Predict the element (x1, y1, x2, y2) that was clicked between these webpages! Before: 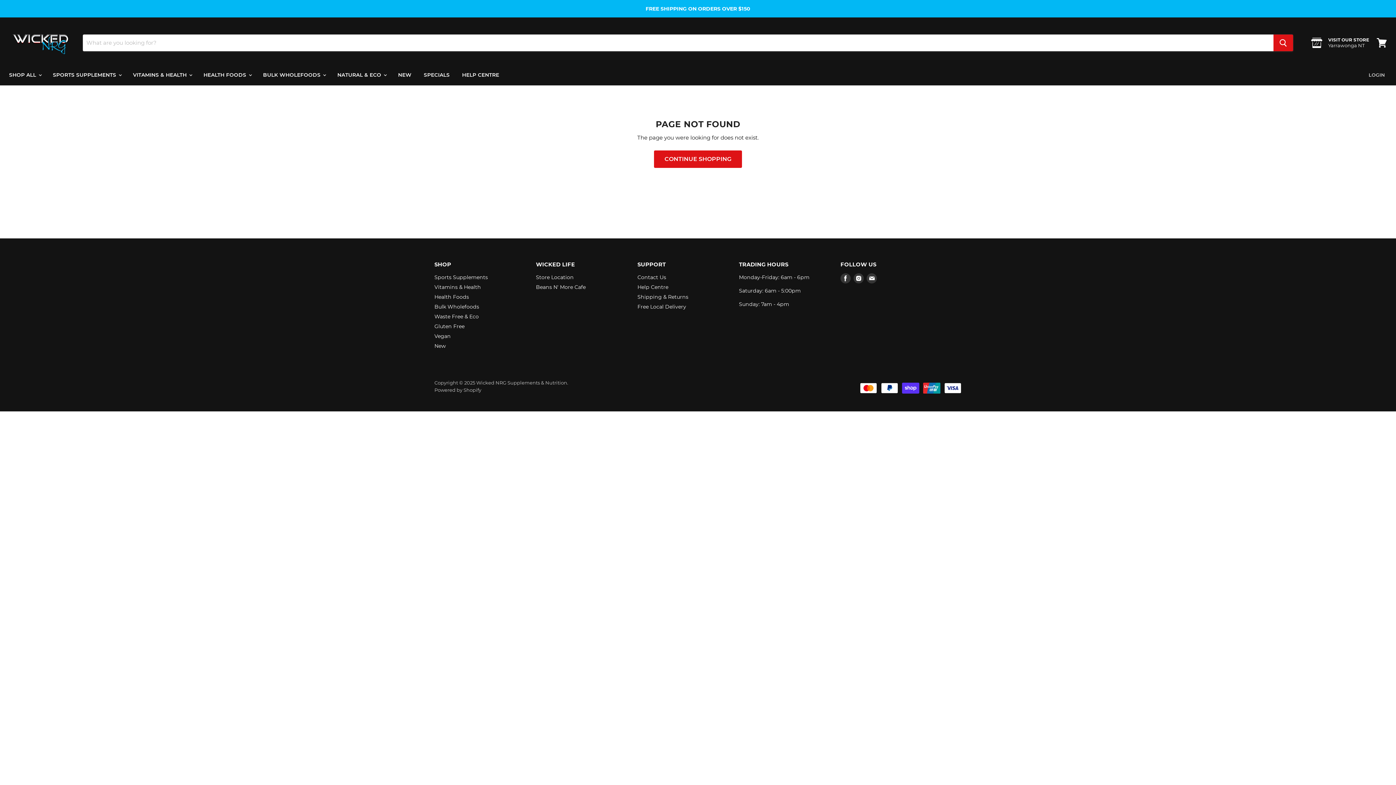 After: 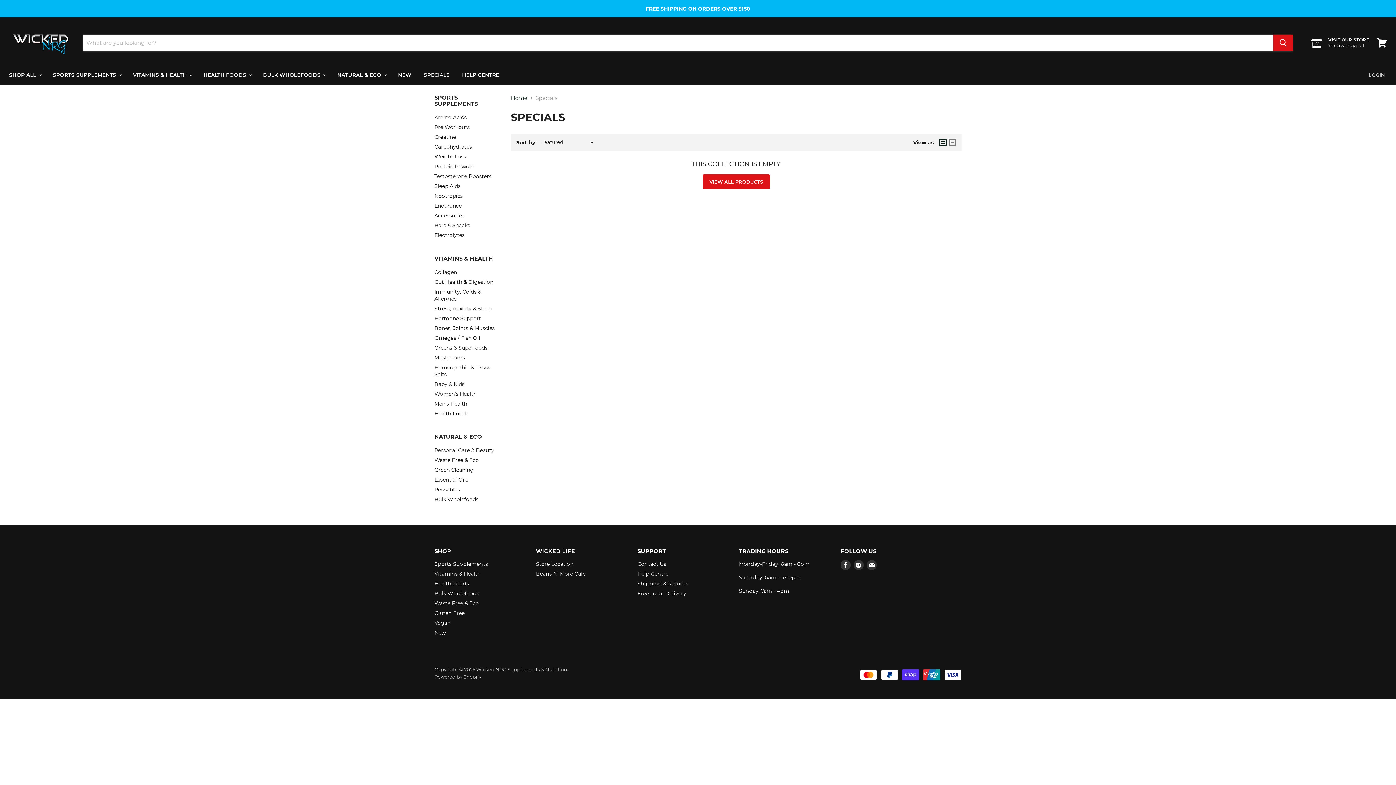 Action: label: SPECIALS bbox: (418, 67, 455, 82)